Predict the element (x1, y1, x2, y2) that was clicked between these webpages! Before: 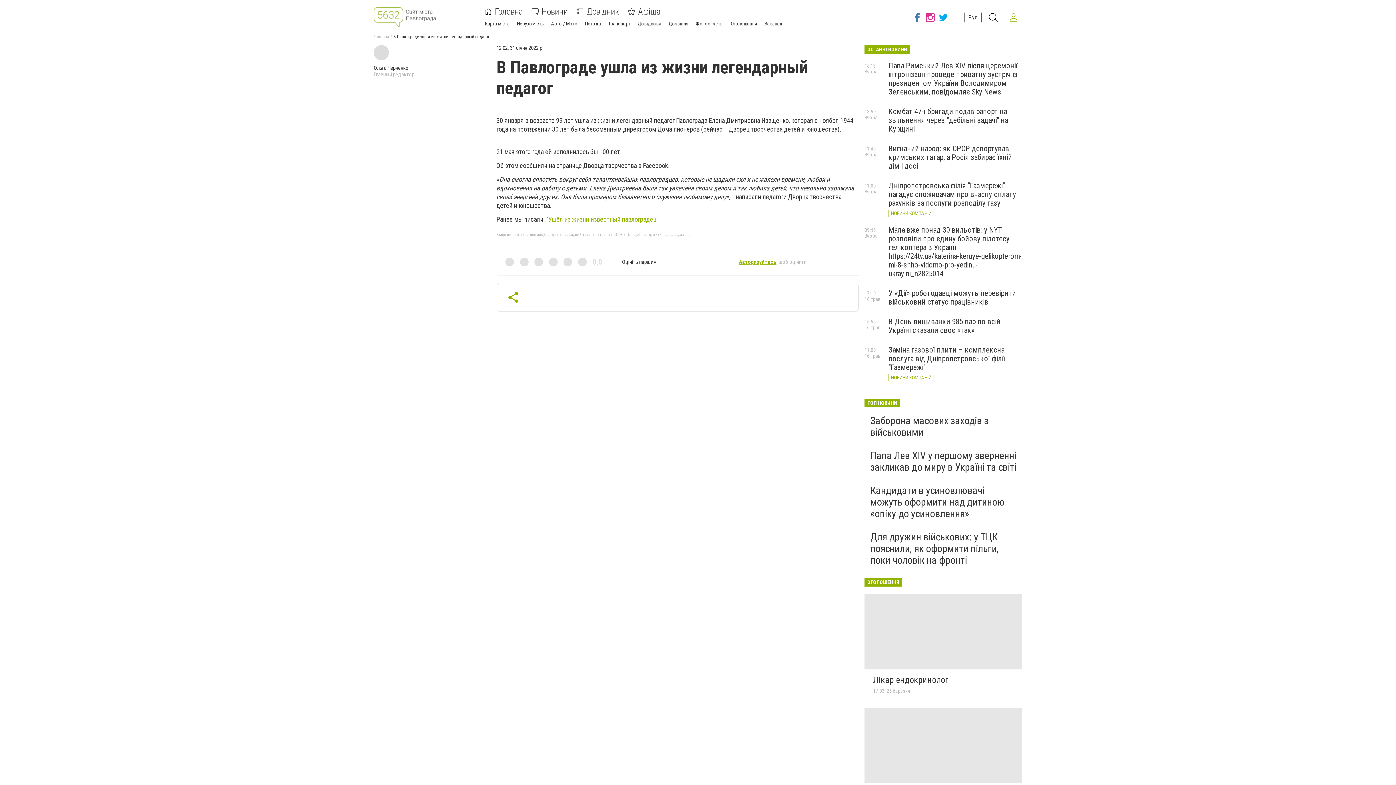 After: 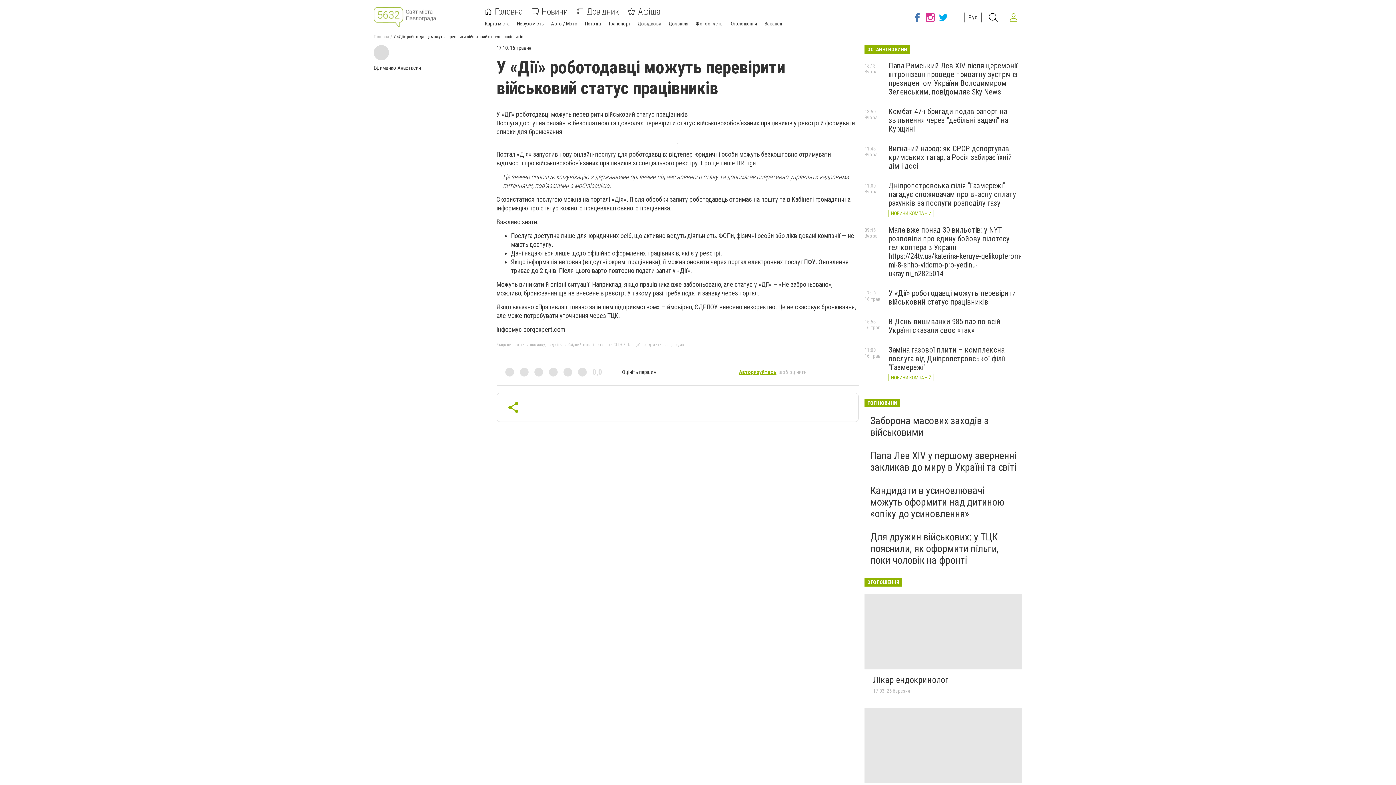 Action: label: У «Дії» роботодавці можуть перевірити військовий статус працівників bbox: (888, 289, 1016, 306)